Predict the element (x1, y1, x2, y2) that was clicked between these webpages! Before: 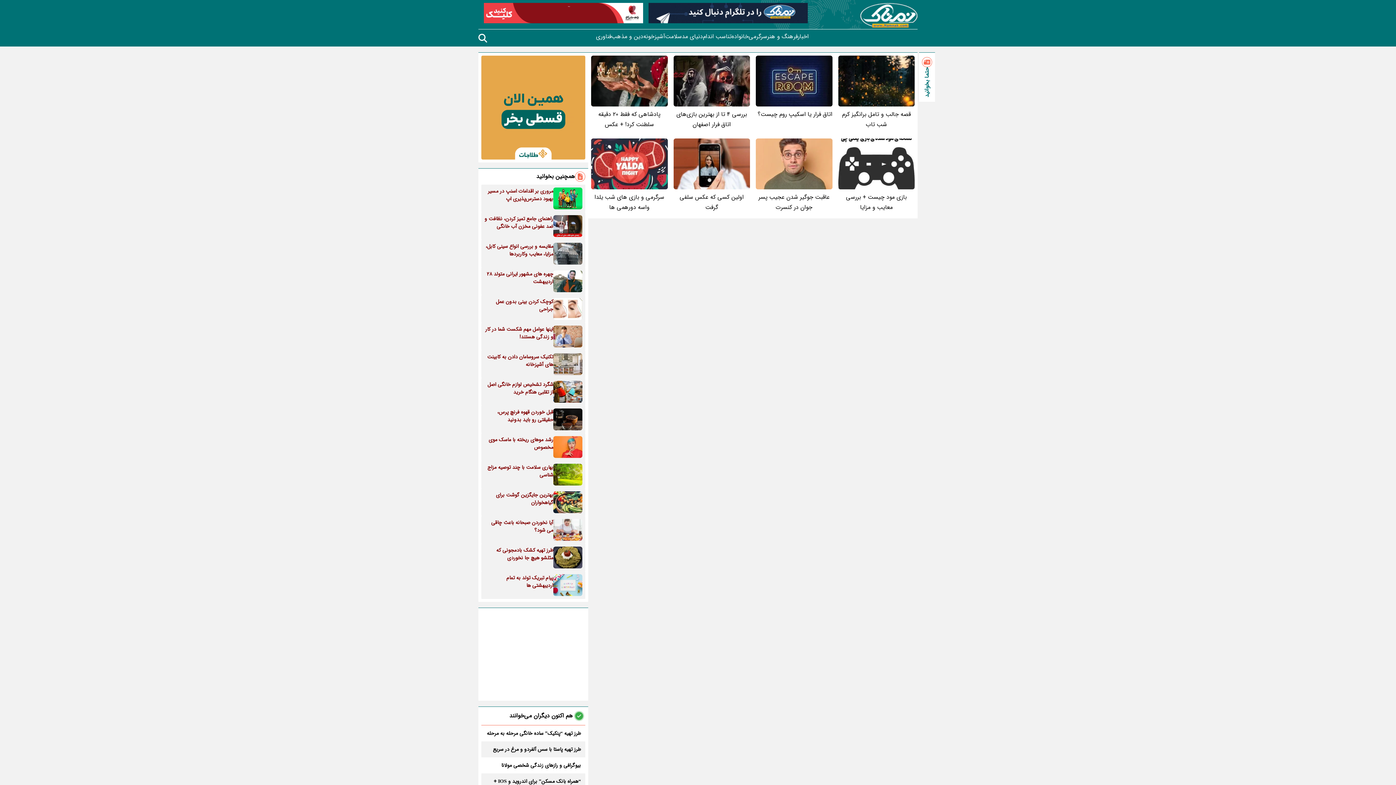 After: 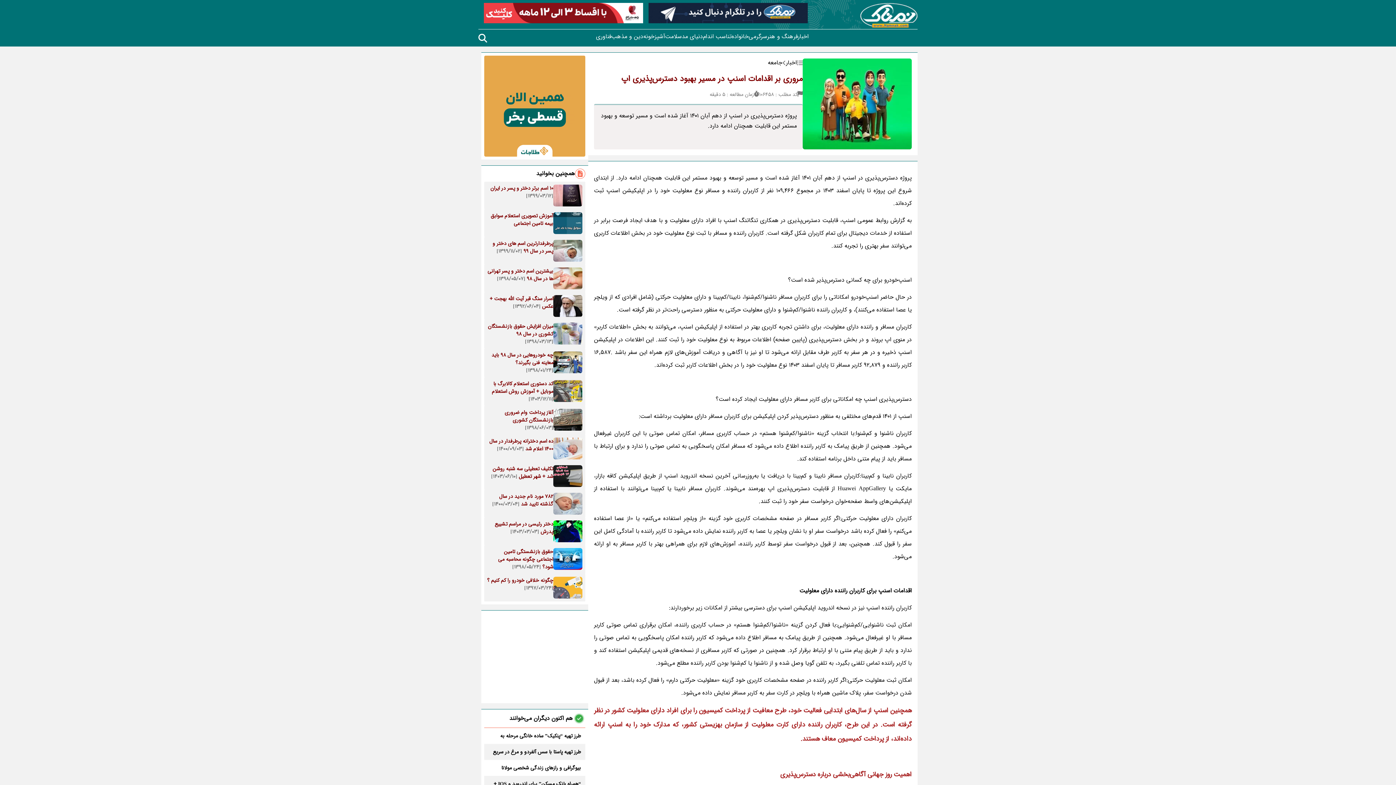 Action: bbox: (481, 184, 585, 212) label: مروری بر اقدامات اسنپ در مسیر بهبود دسترس‌پذیری اپ